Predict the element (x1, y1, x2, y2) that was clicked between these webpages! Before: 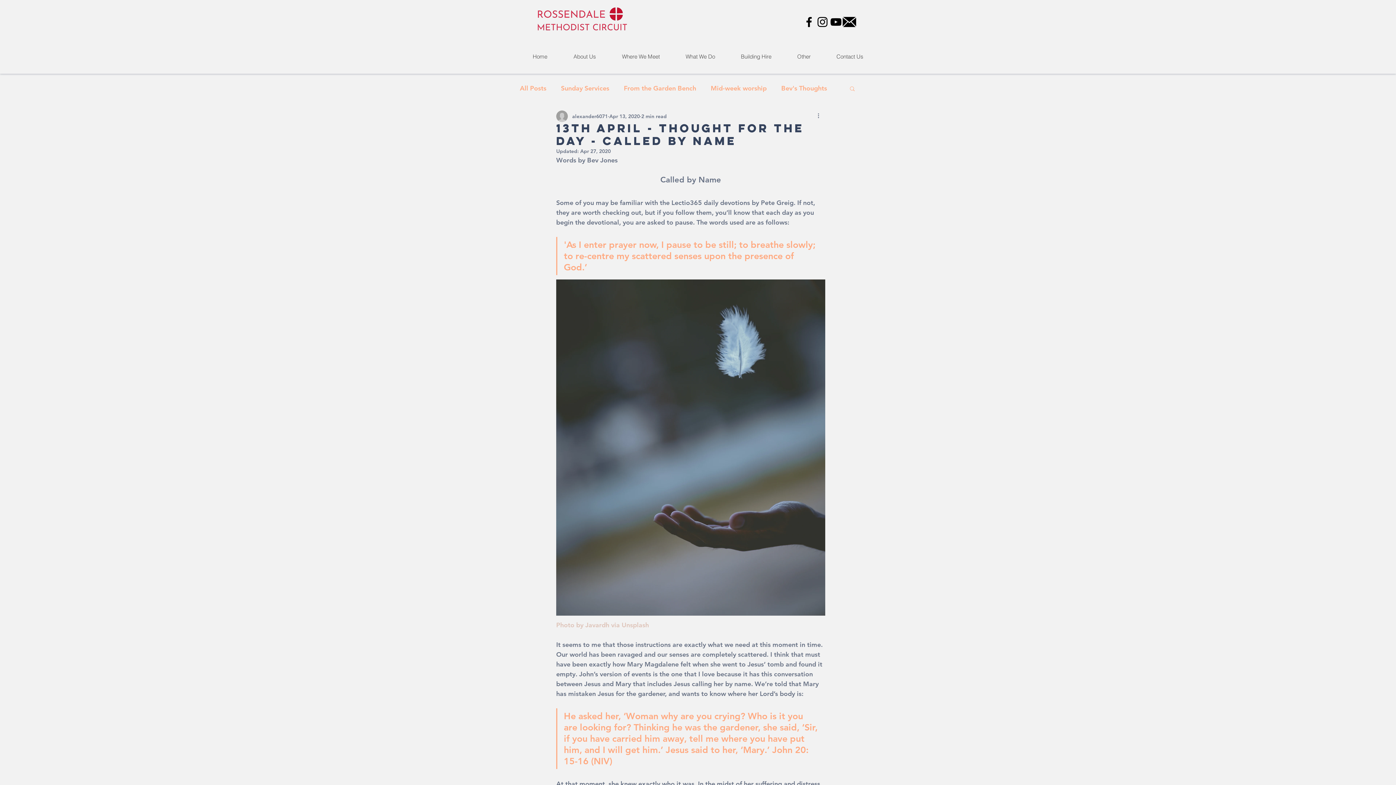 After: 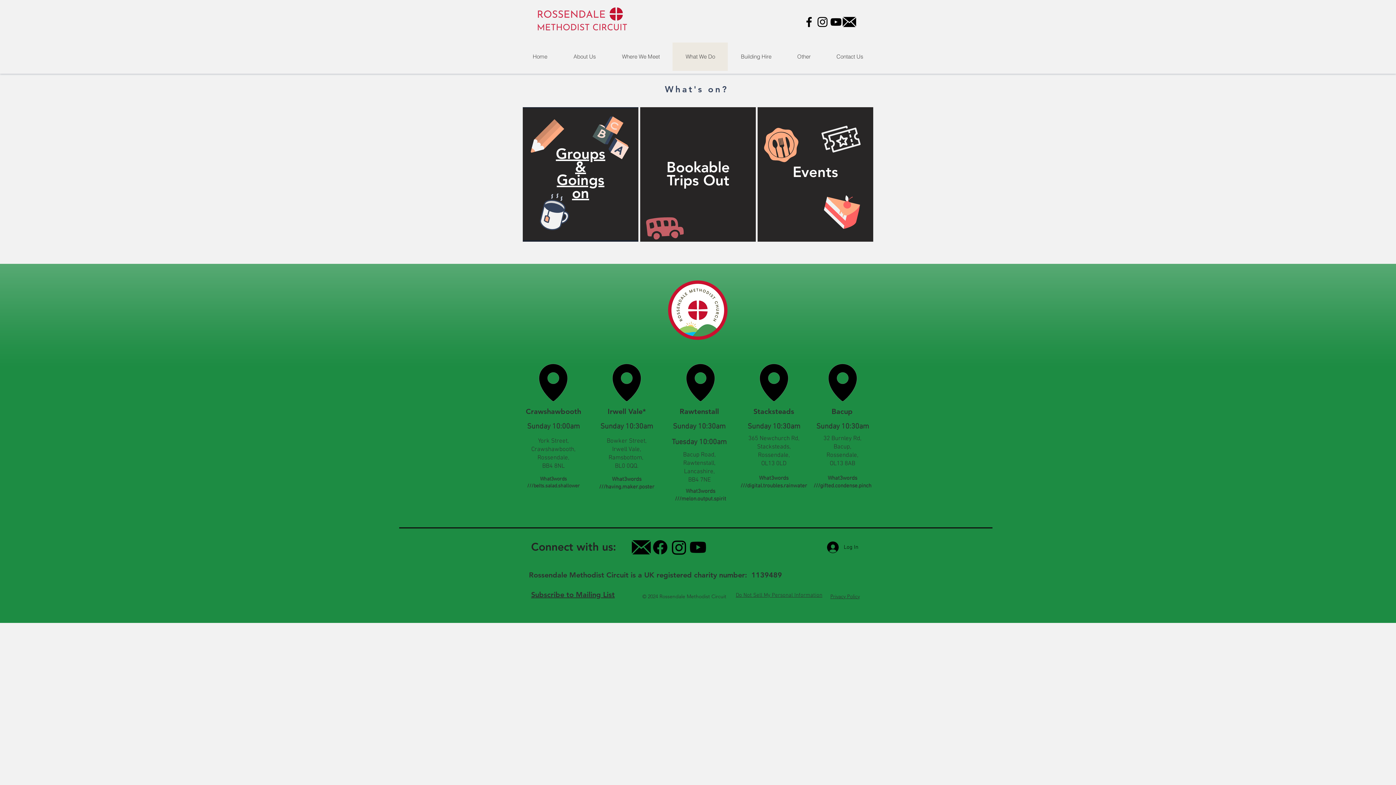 Action: label: What We Do bbox: (672, 42, 728, 70)